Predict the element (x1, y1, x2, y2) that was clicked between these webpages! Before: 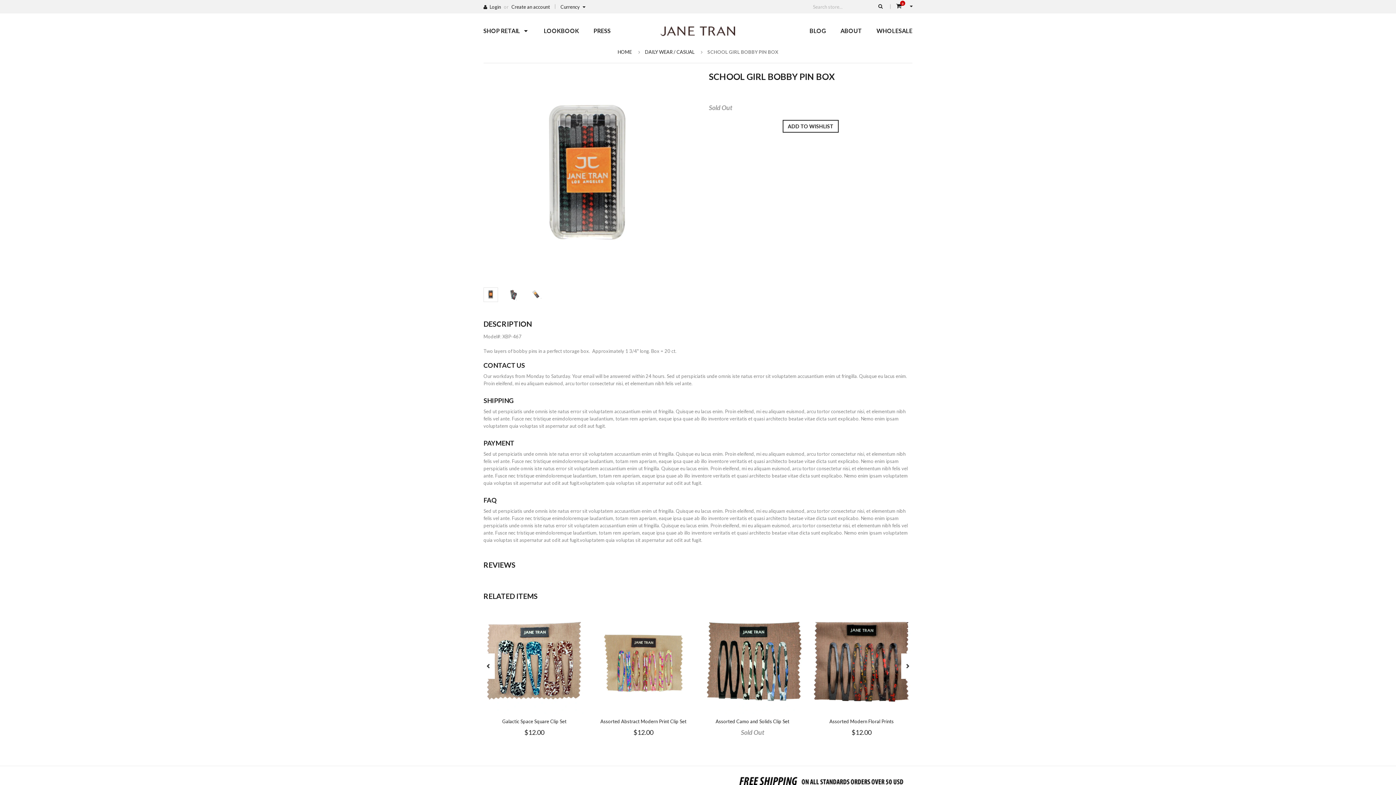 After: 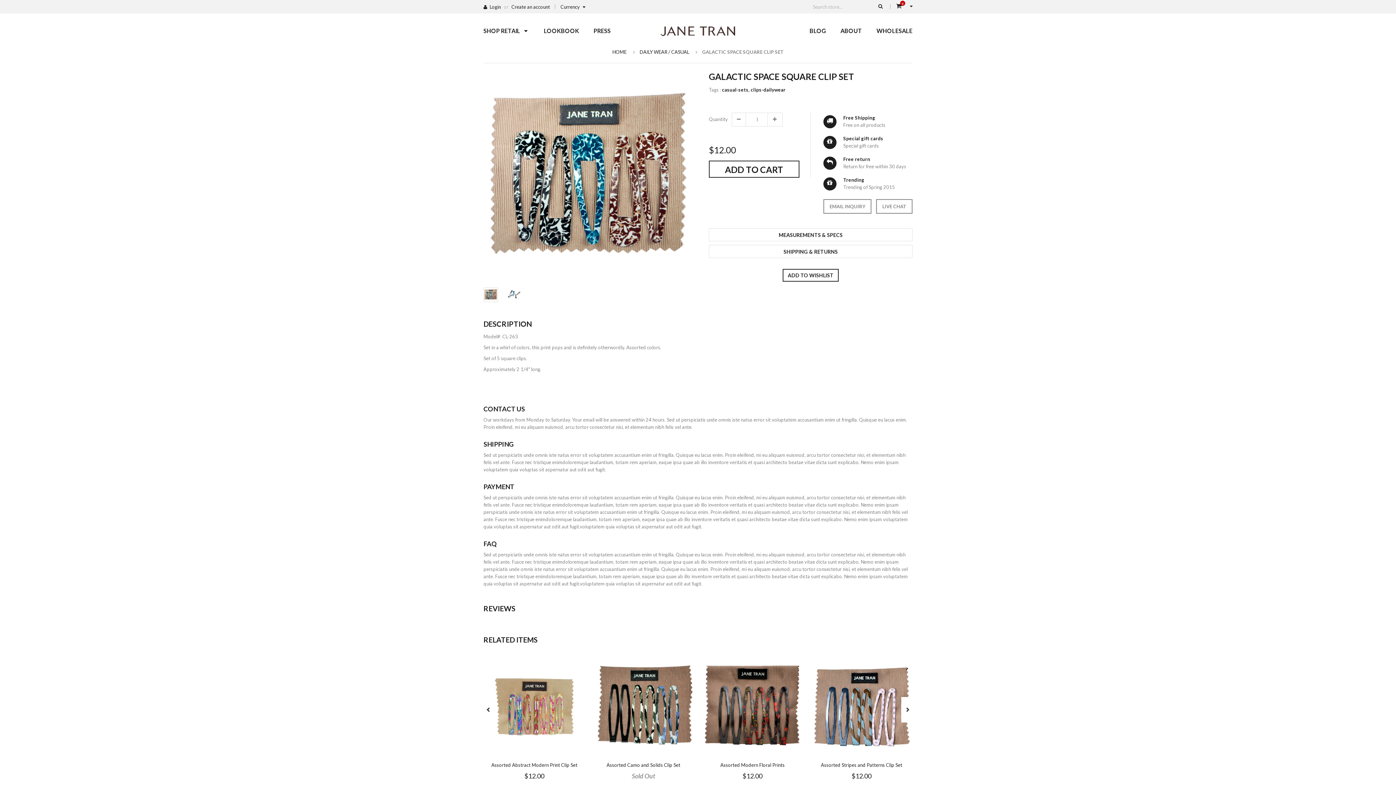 Action: bbox: (502, 718, 566, 725) label: Galactic Space Square Clip Set